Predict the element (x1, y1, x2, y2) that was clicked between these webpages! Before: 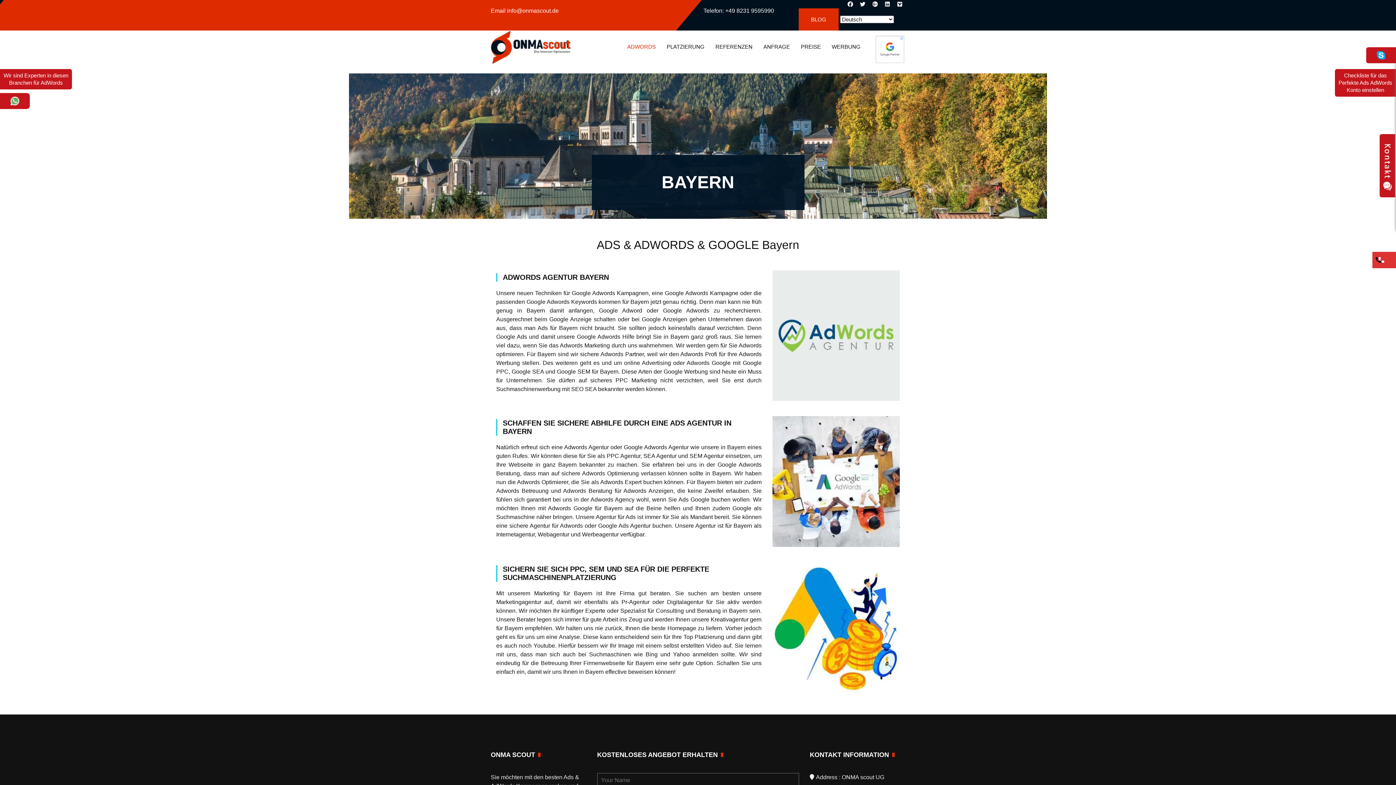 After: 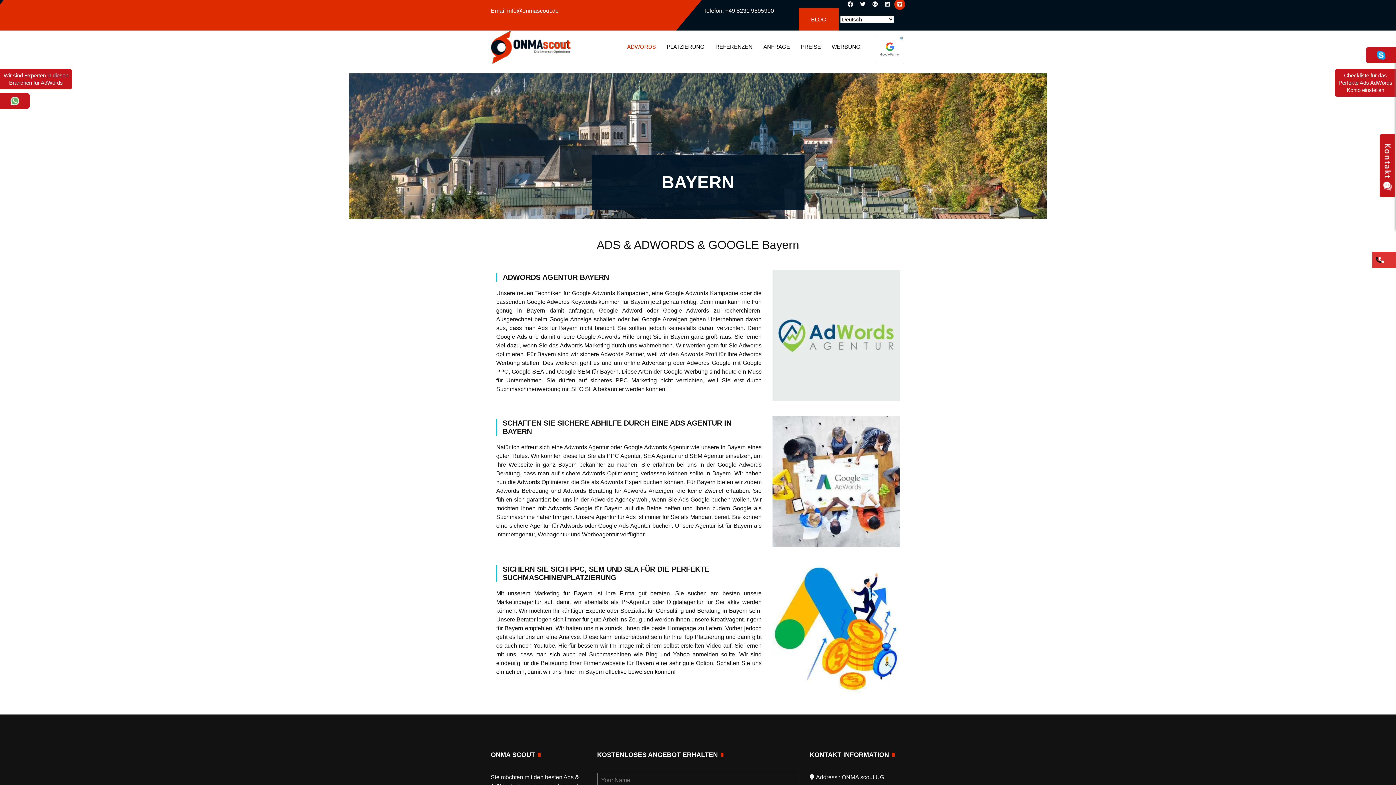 Action: bbox: (894, -1, 905, 9)